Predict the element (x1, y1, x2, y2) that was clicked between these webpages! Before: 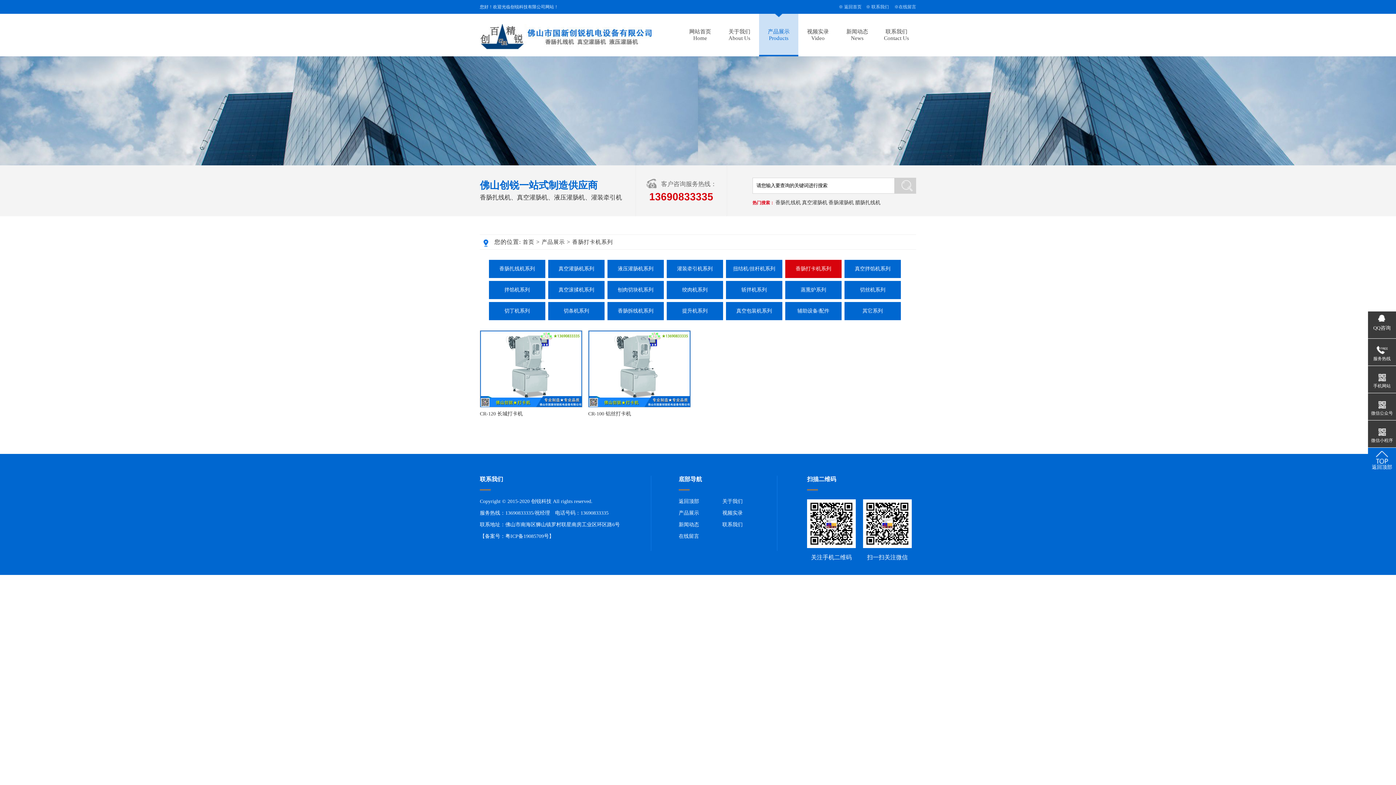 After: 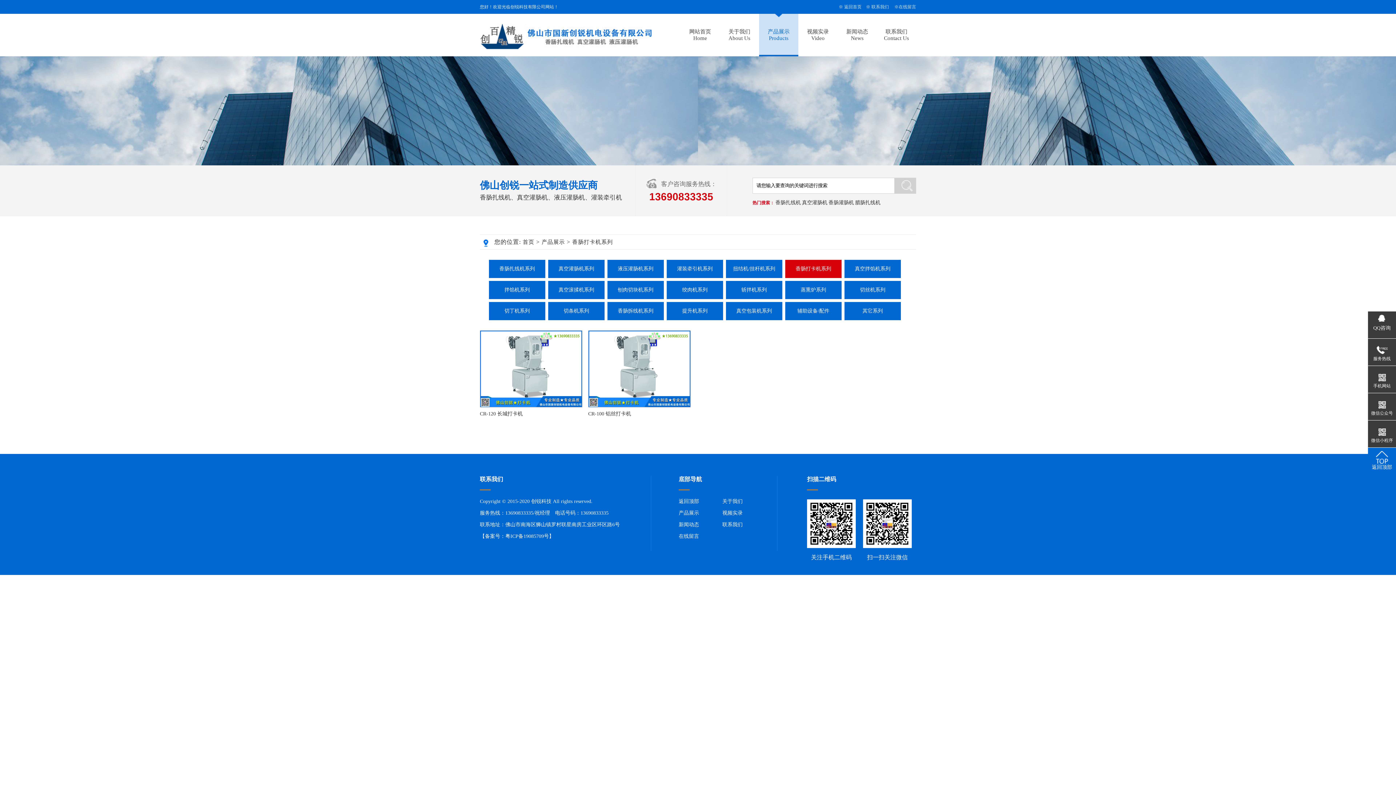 Action: label: 香肠打卡机系列 bbox: (572, 239, 613, 245)